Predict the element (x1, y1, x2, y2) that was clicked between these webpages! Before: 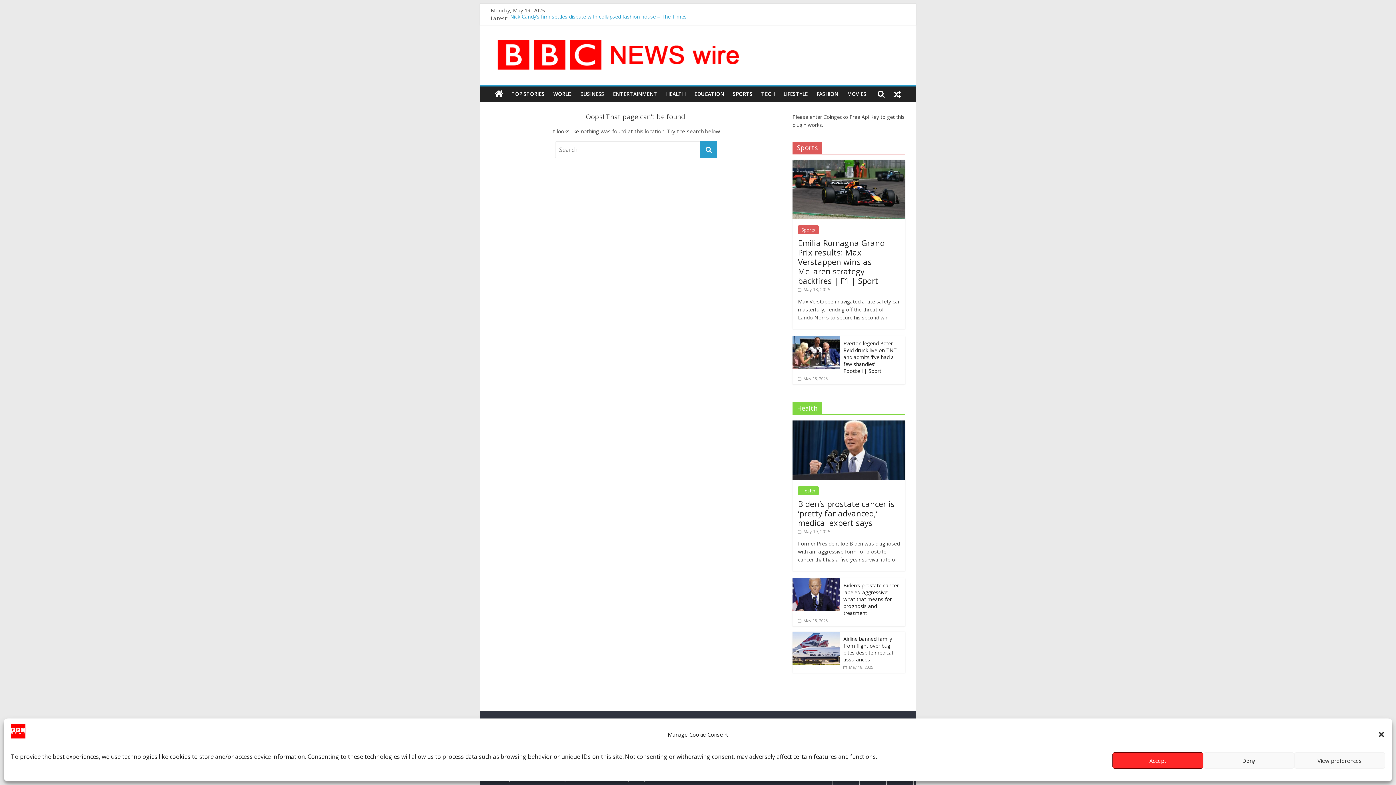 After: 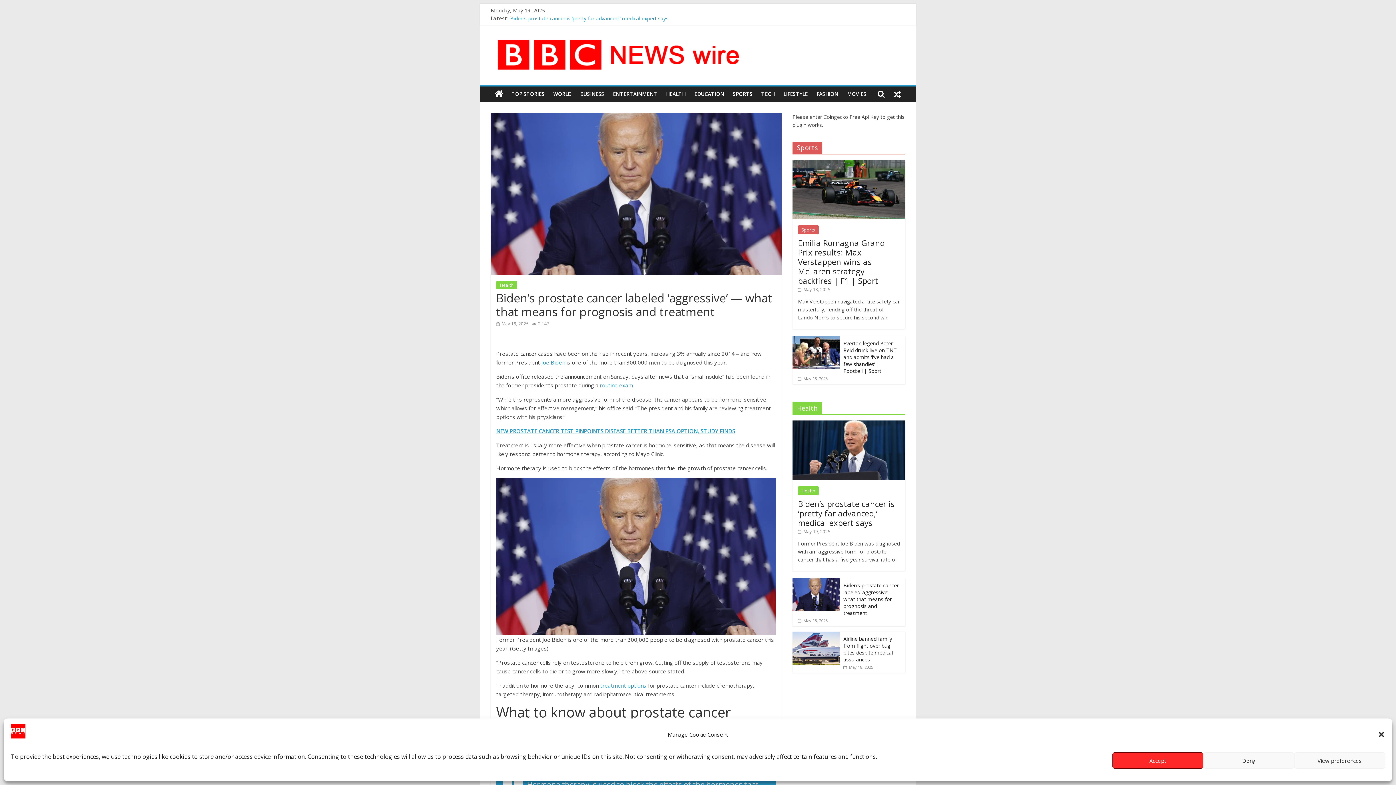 Action: label:  May 18, 2025 bbox: (798, 618, 828, 623)